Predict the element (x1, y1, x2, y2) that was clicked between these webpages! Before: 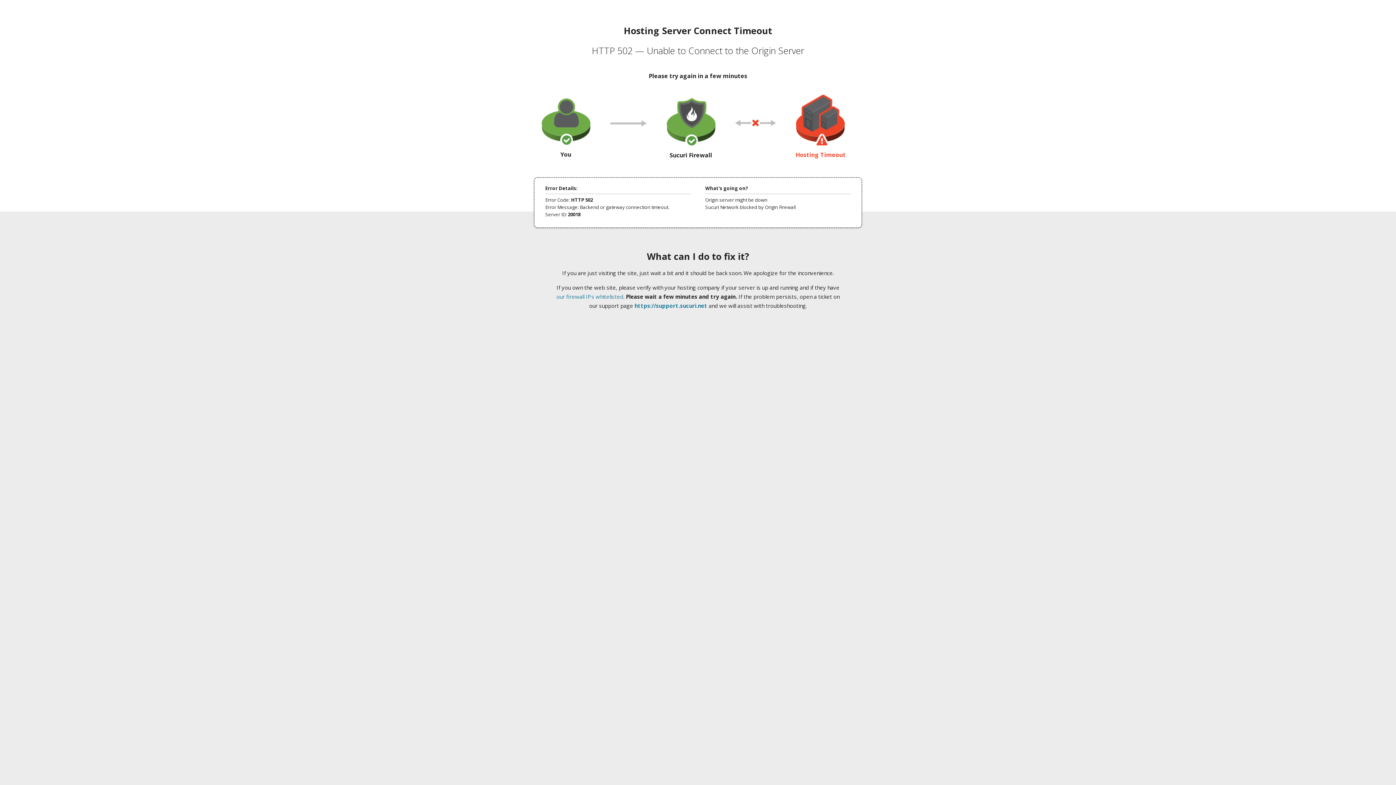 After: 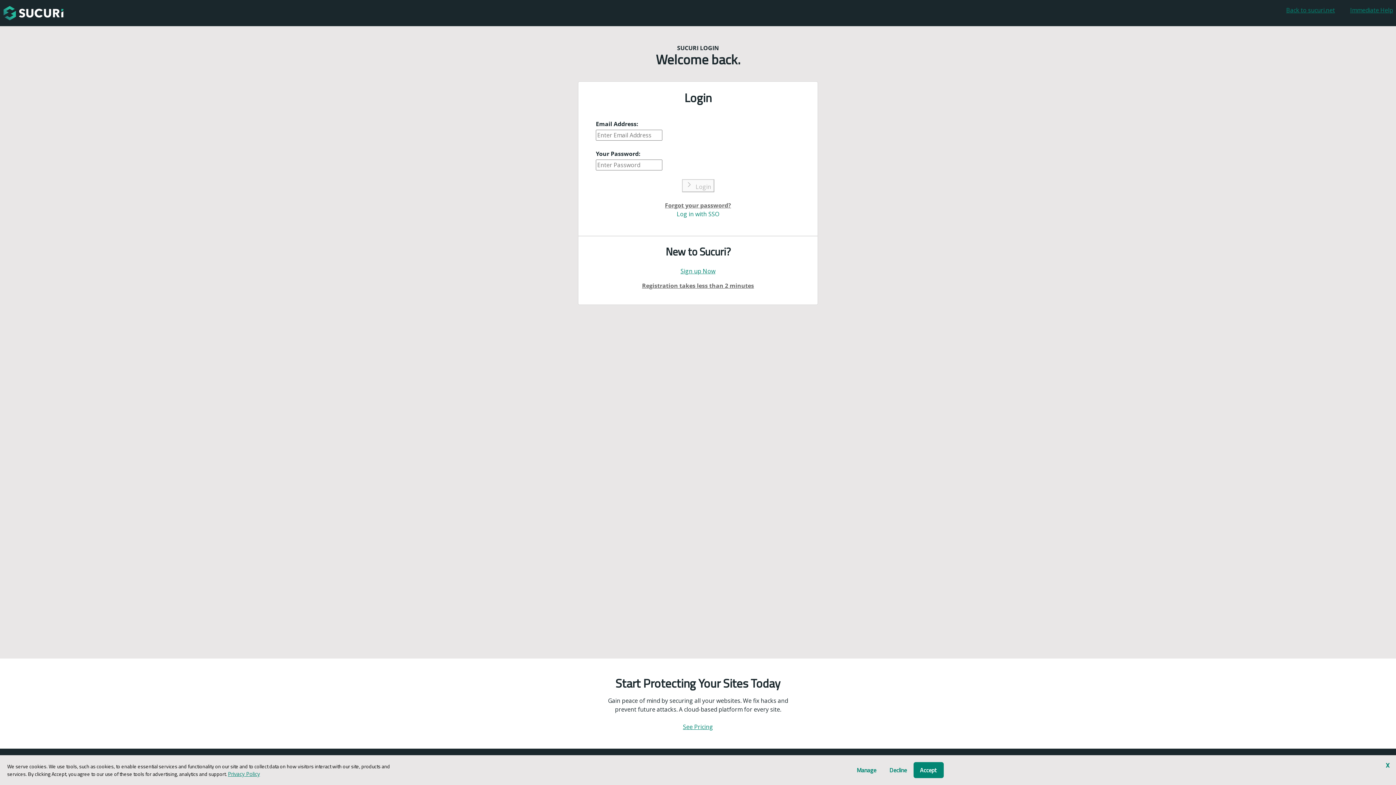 Action: label: https://support.sucuri.net bbox: (634, 302, 707, 309)